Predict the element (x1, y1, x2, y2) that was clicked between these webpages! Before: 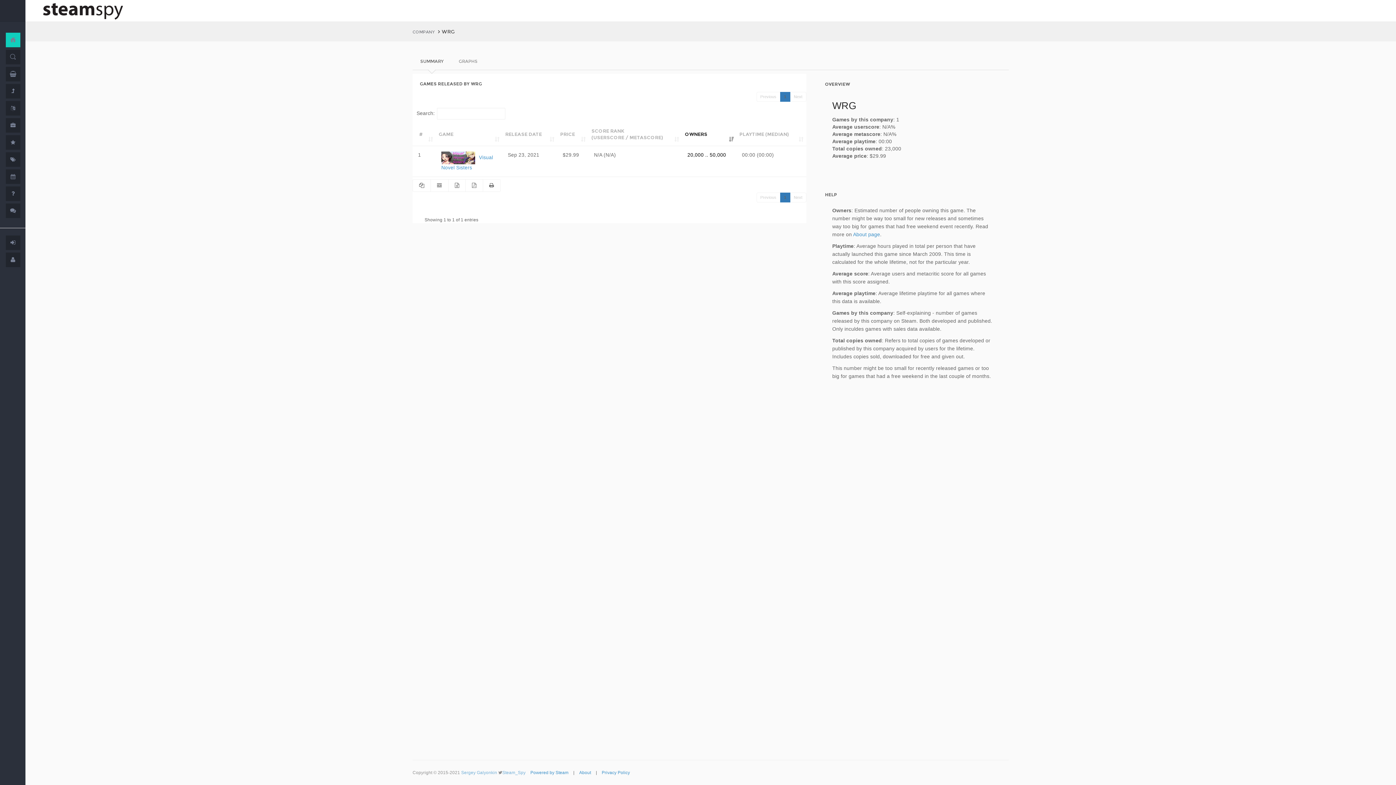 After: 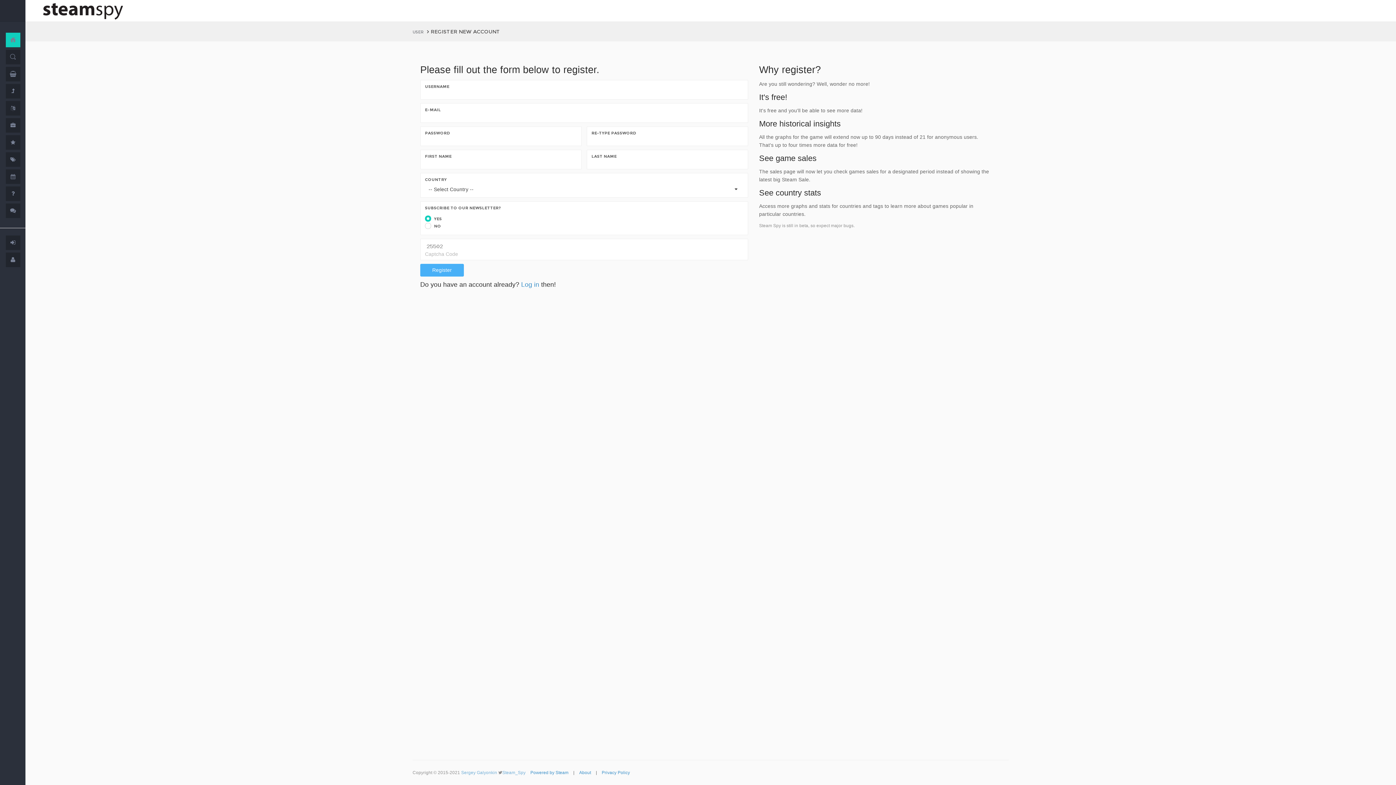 Action: bbox: (10, 256, 15, 262)